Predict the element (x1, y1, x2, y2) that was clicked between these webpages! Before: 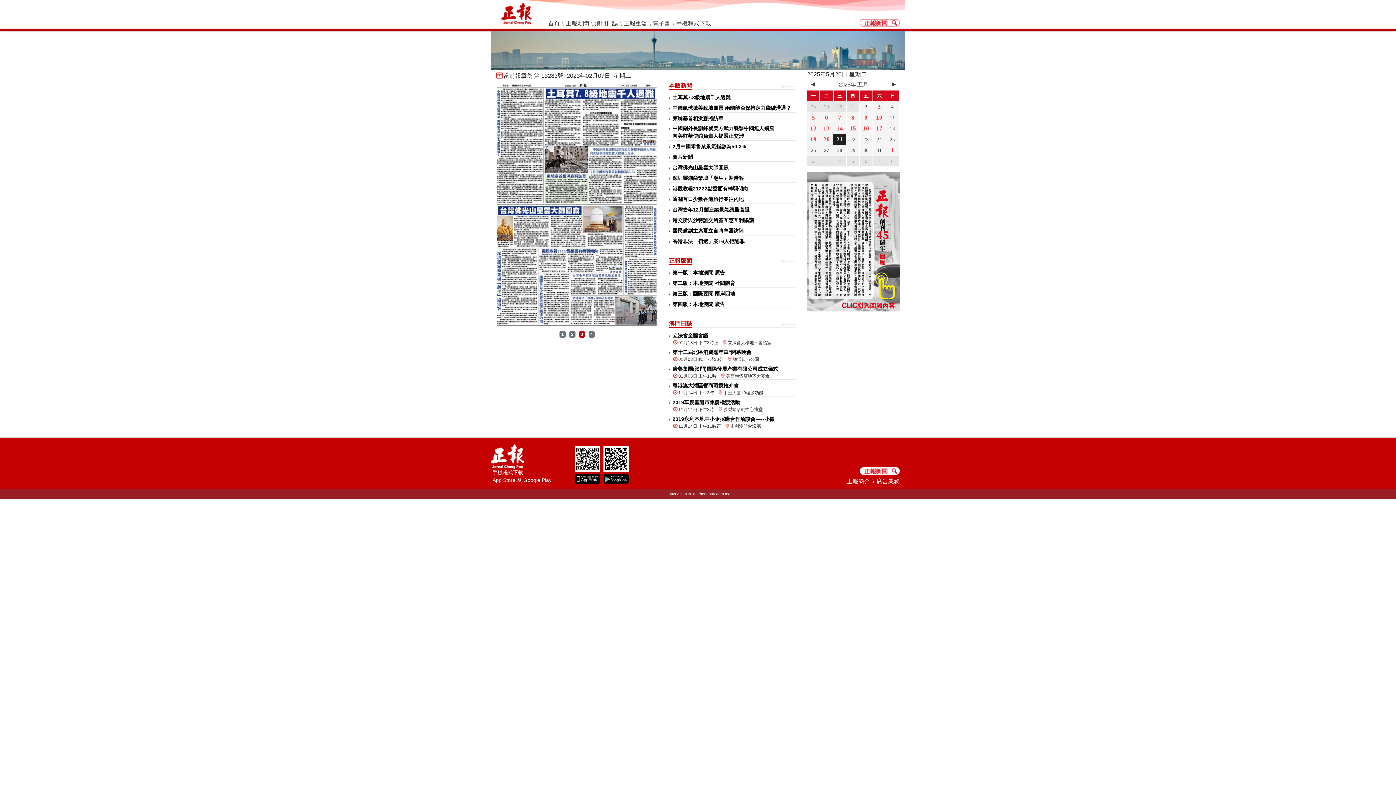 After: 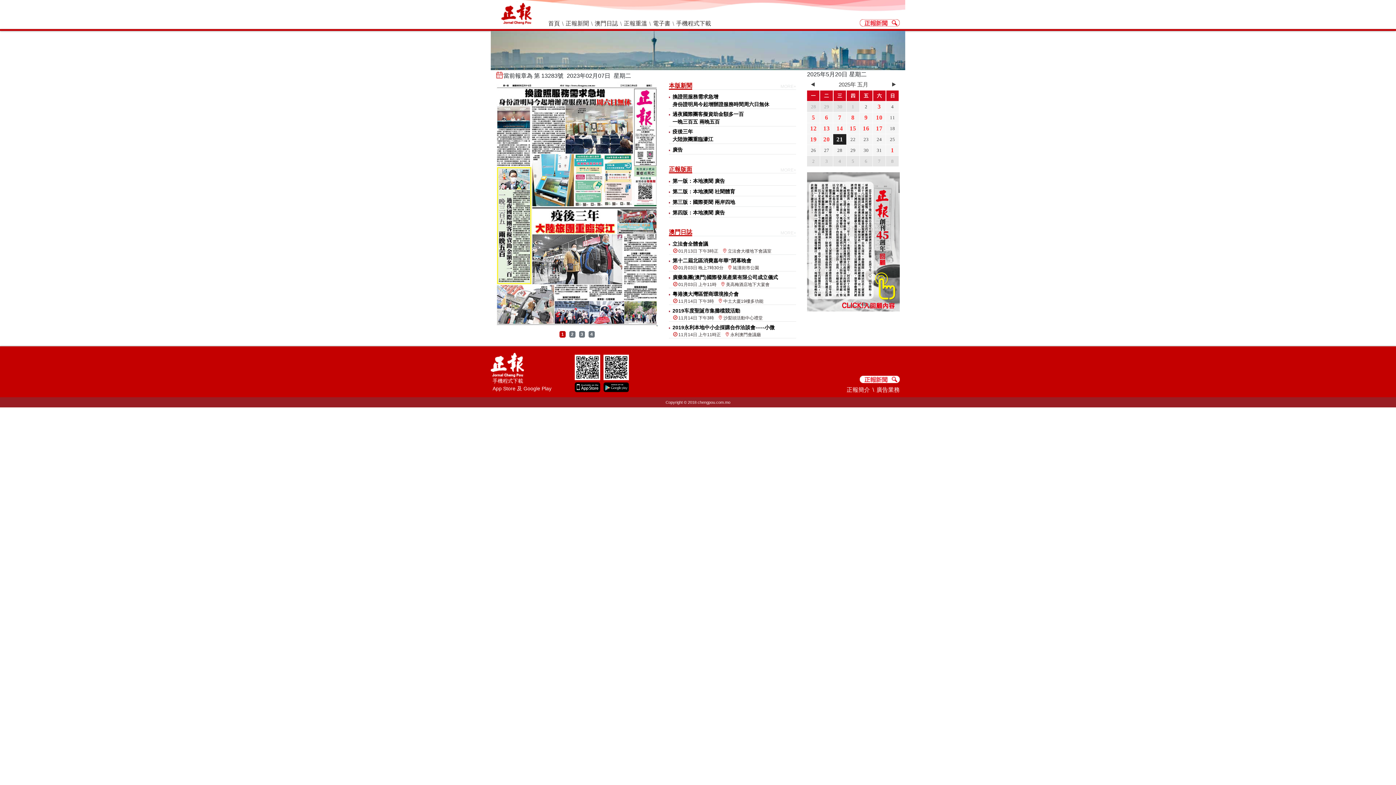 Action: bbox: (559, 331, 565, 337) label: 1